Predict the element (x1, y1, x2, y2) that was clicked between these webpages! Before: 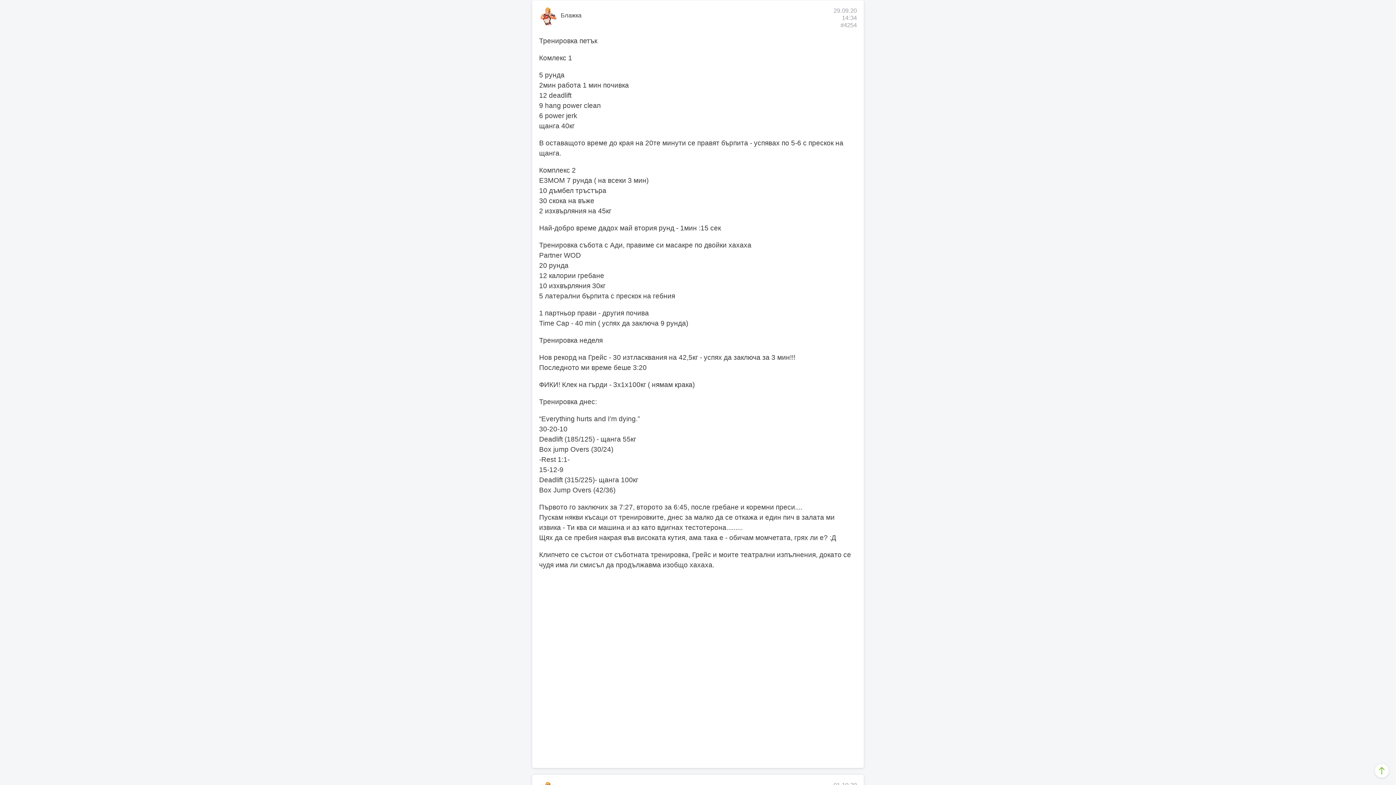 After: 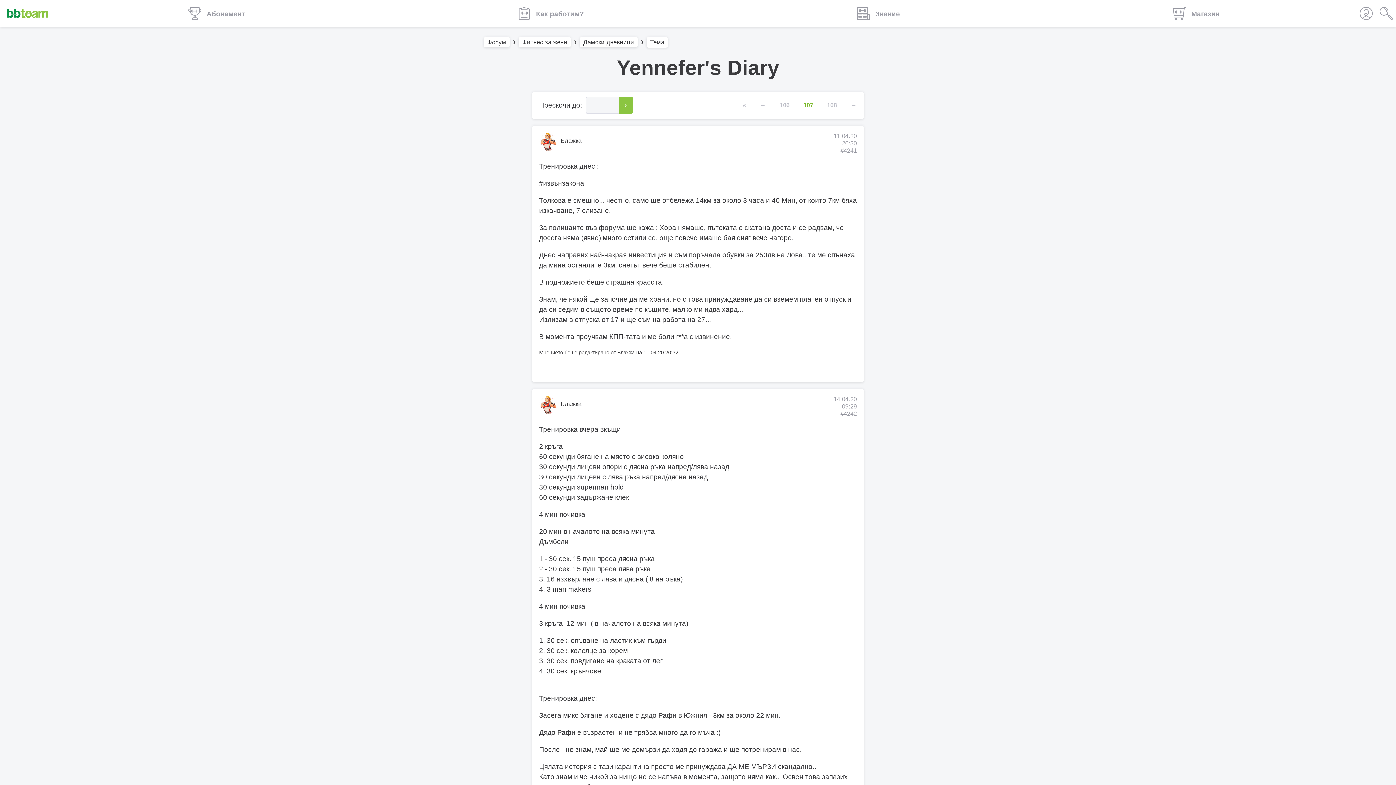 Action: label: Върни се в началото bbox: (1375, 764, 1389, 778)